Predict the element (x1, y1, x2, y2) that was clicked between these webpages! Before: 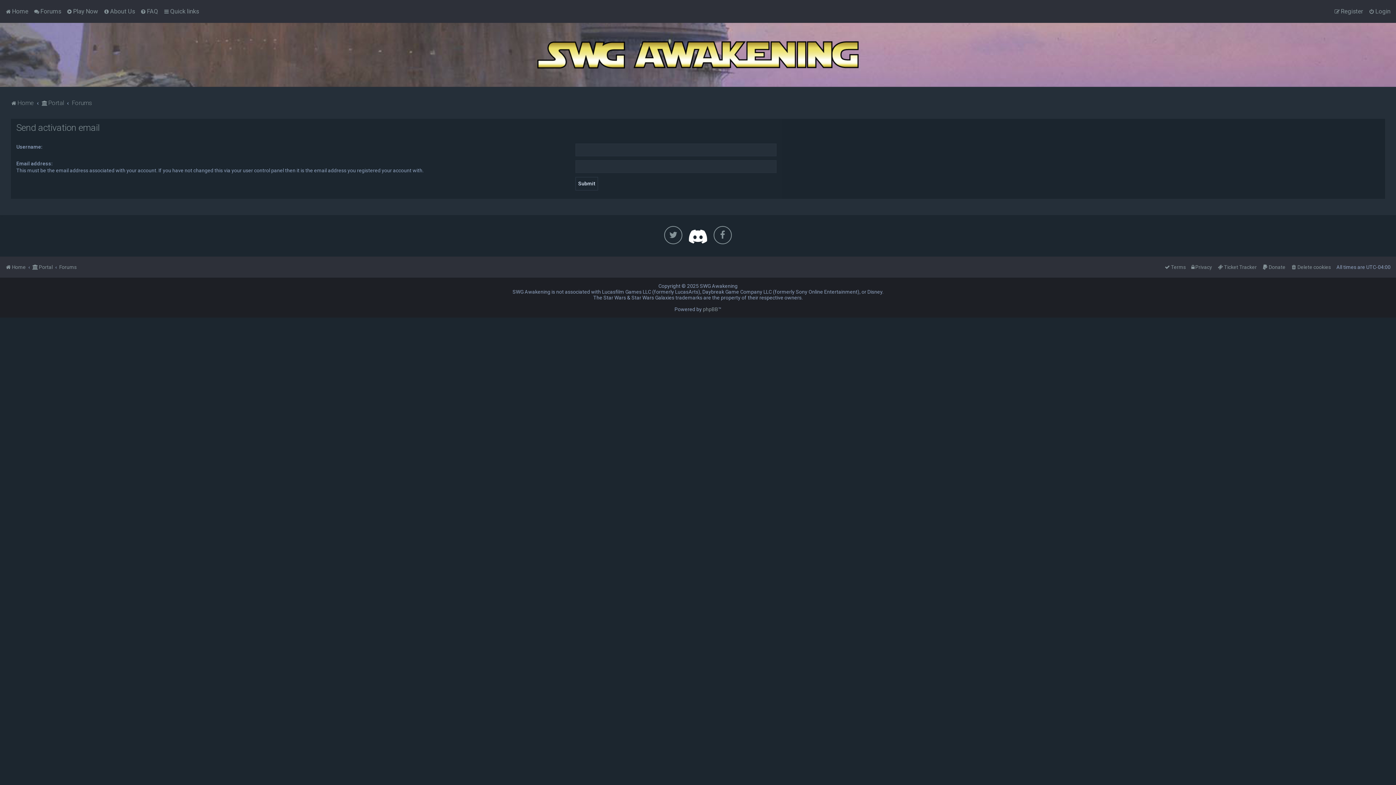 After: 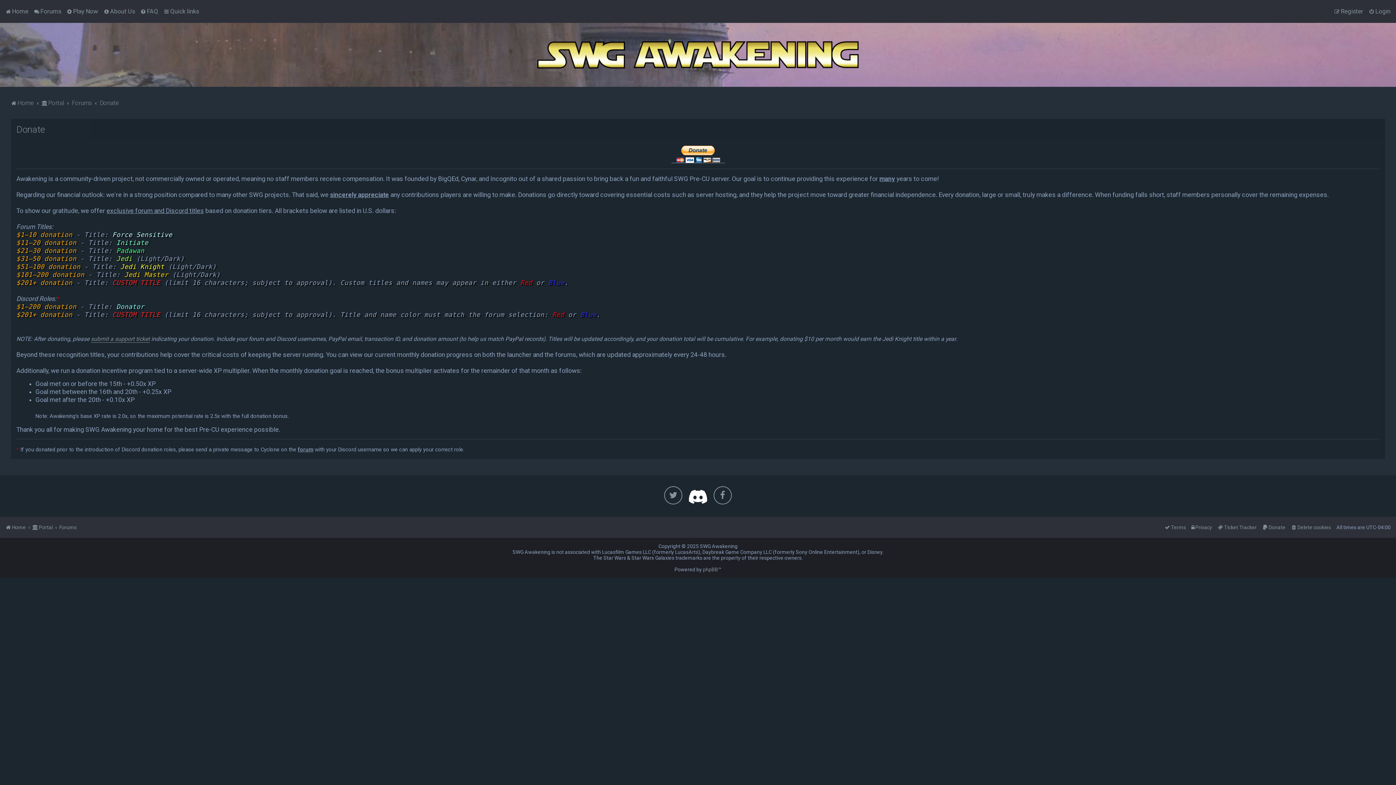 Action: label: Donate bbox: (1262, 262, 1285, 272)